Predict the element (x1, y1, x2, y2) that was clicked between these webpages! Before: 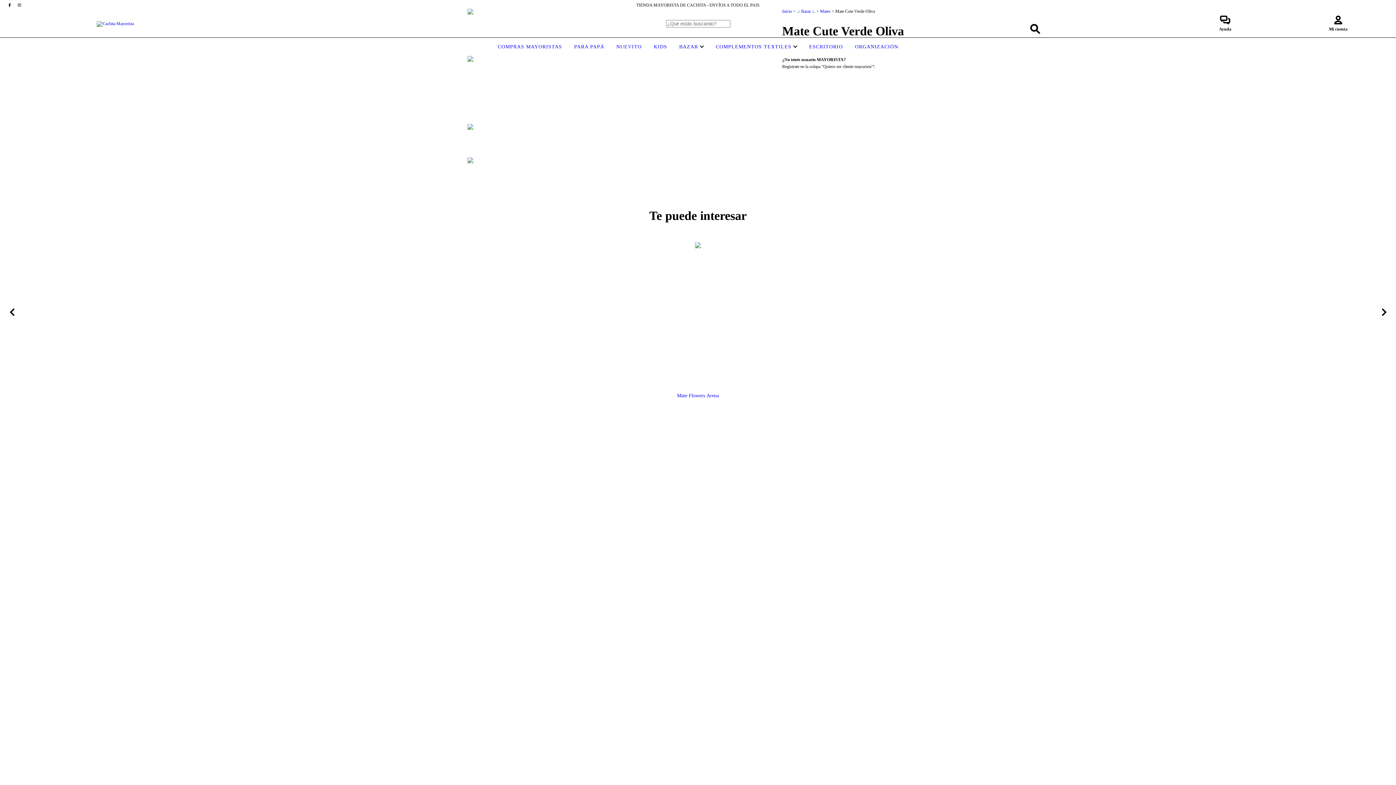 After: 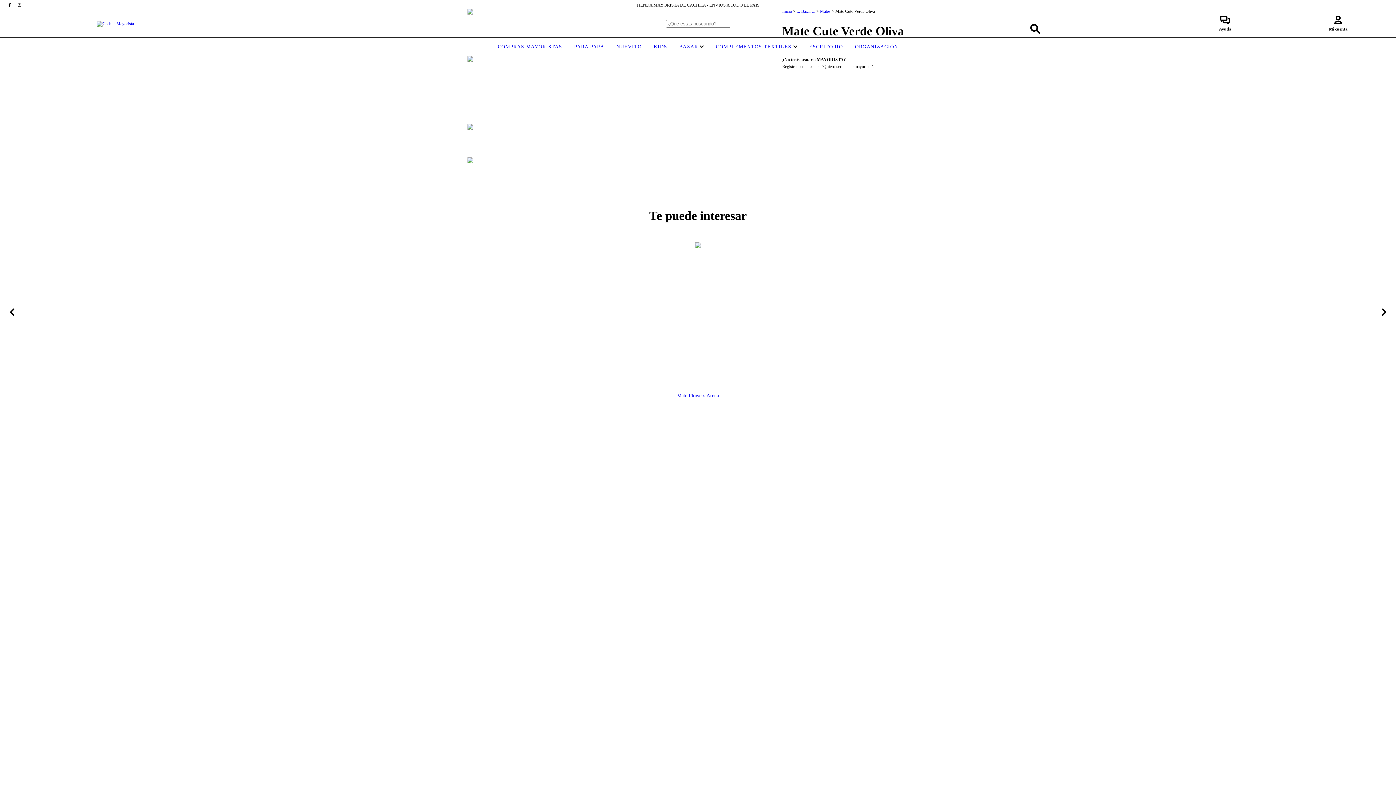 Action: label: instagram Cachita Mayorista bbox: (14, 2, 23, 7)